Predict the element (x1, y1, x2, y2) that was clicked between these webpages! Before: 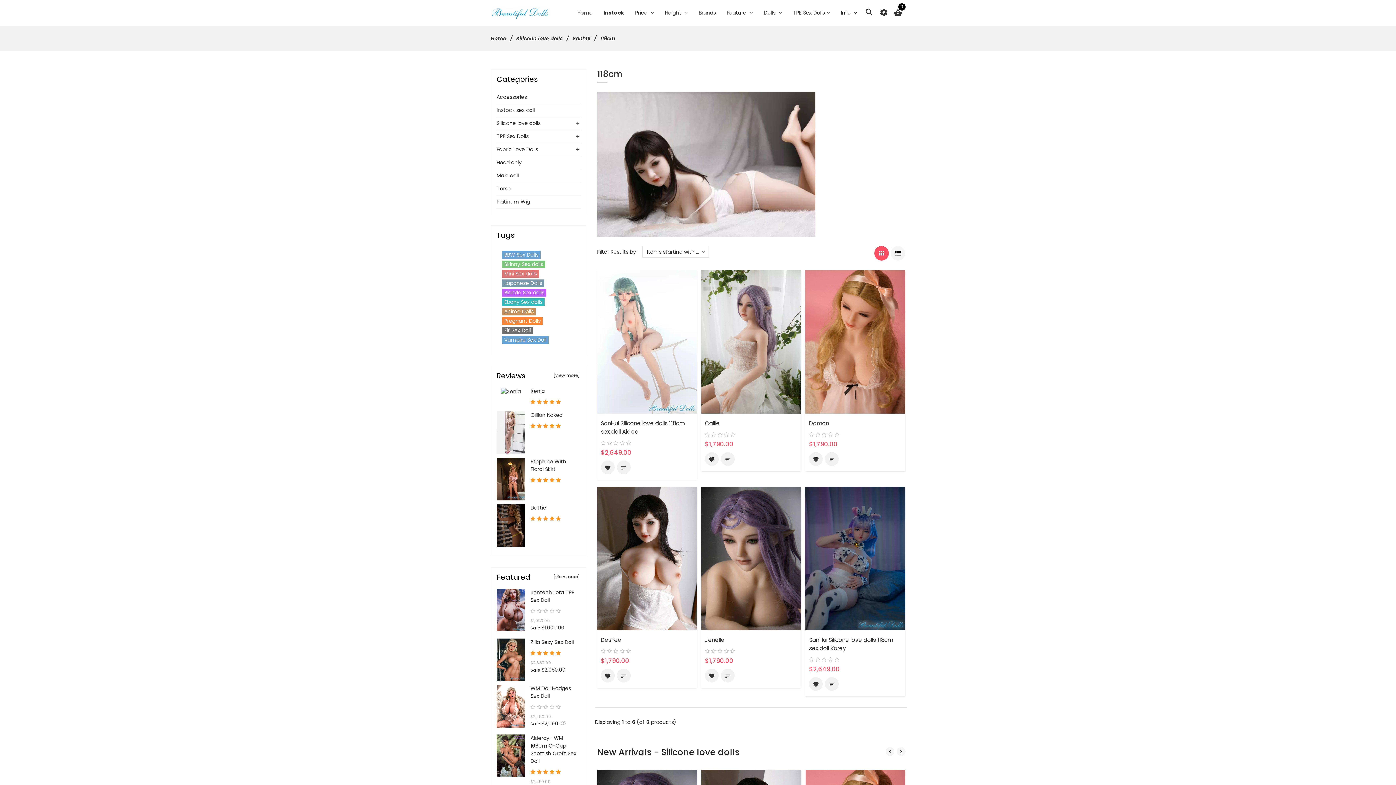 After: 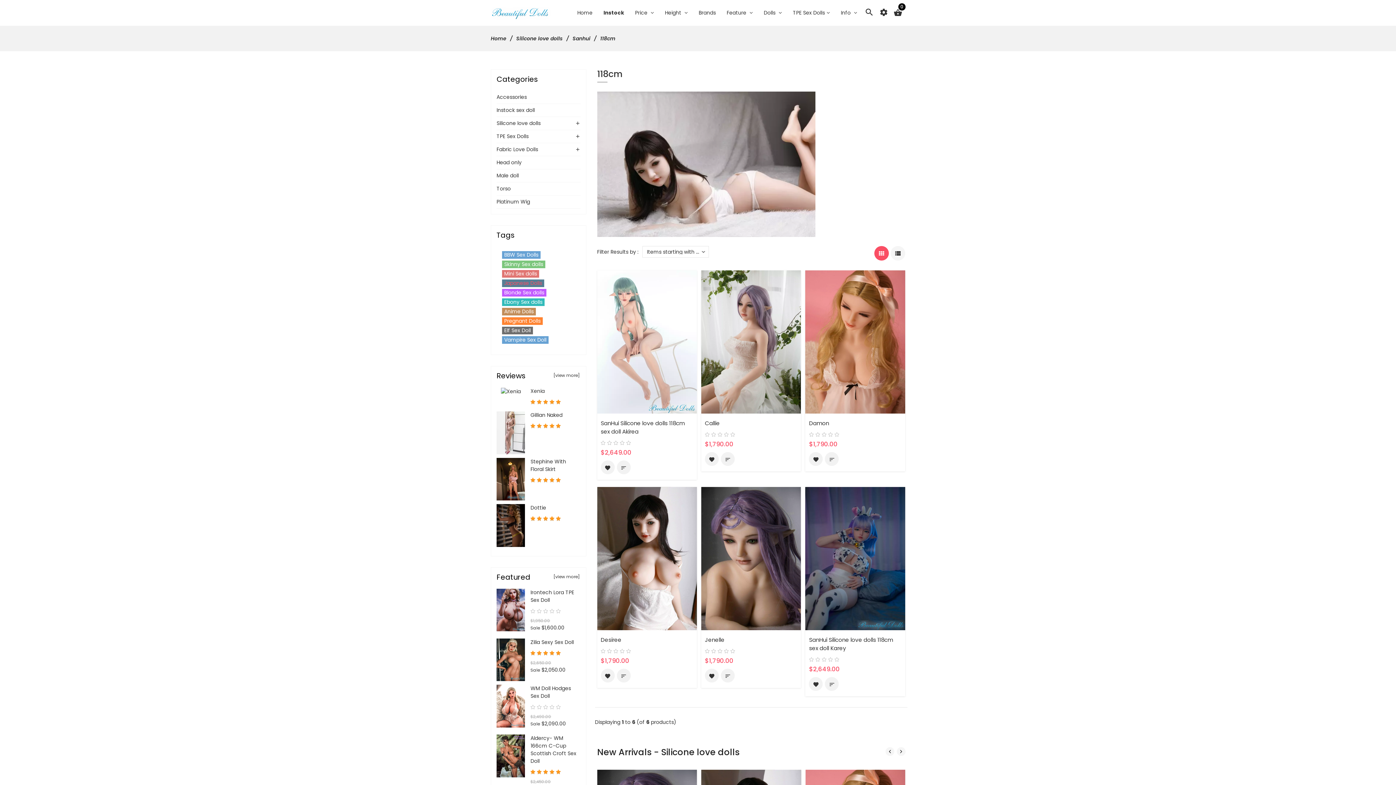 Action: label: Japanese Dolls bbox: (502, 279, 544, 287)